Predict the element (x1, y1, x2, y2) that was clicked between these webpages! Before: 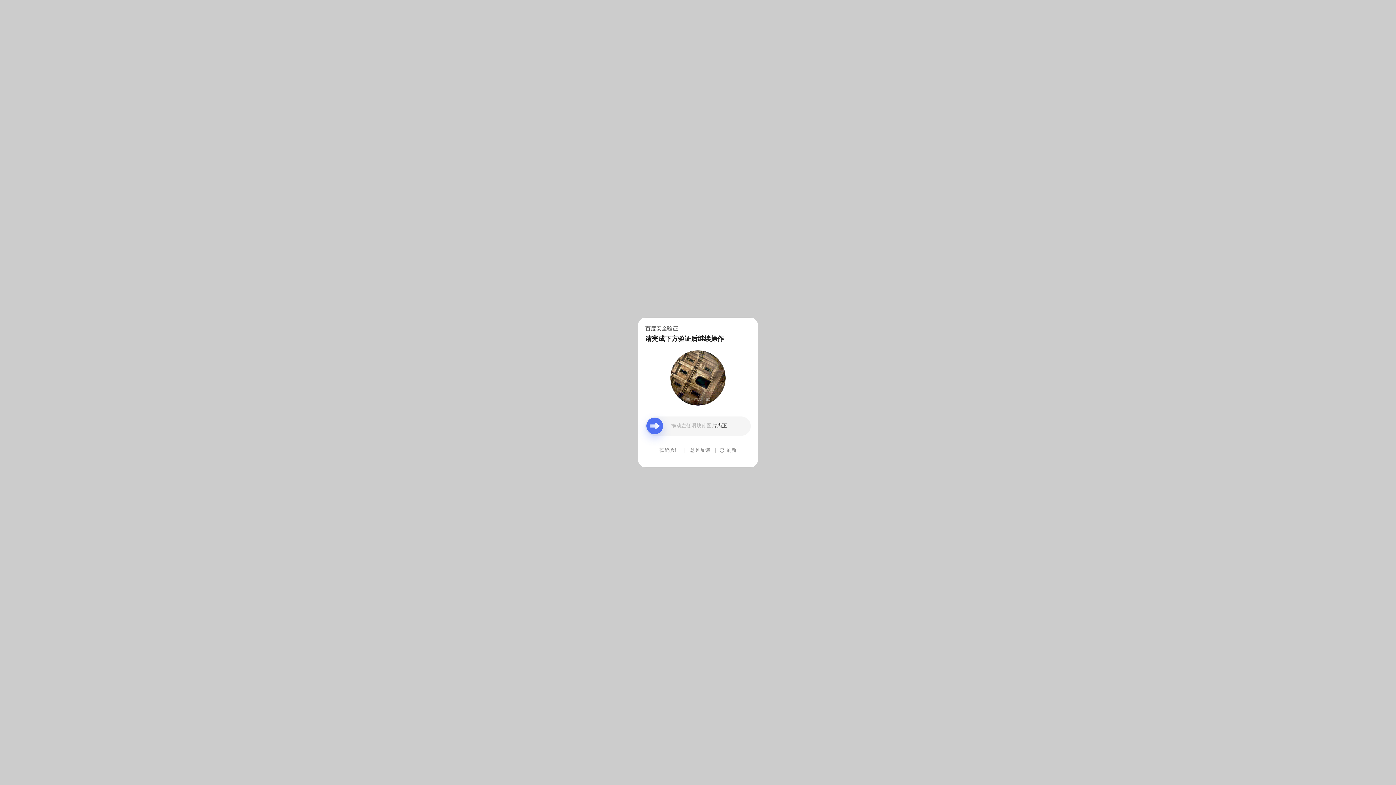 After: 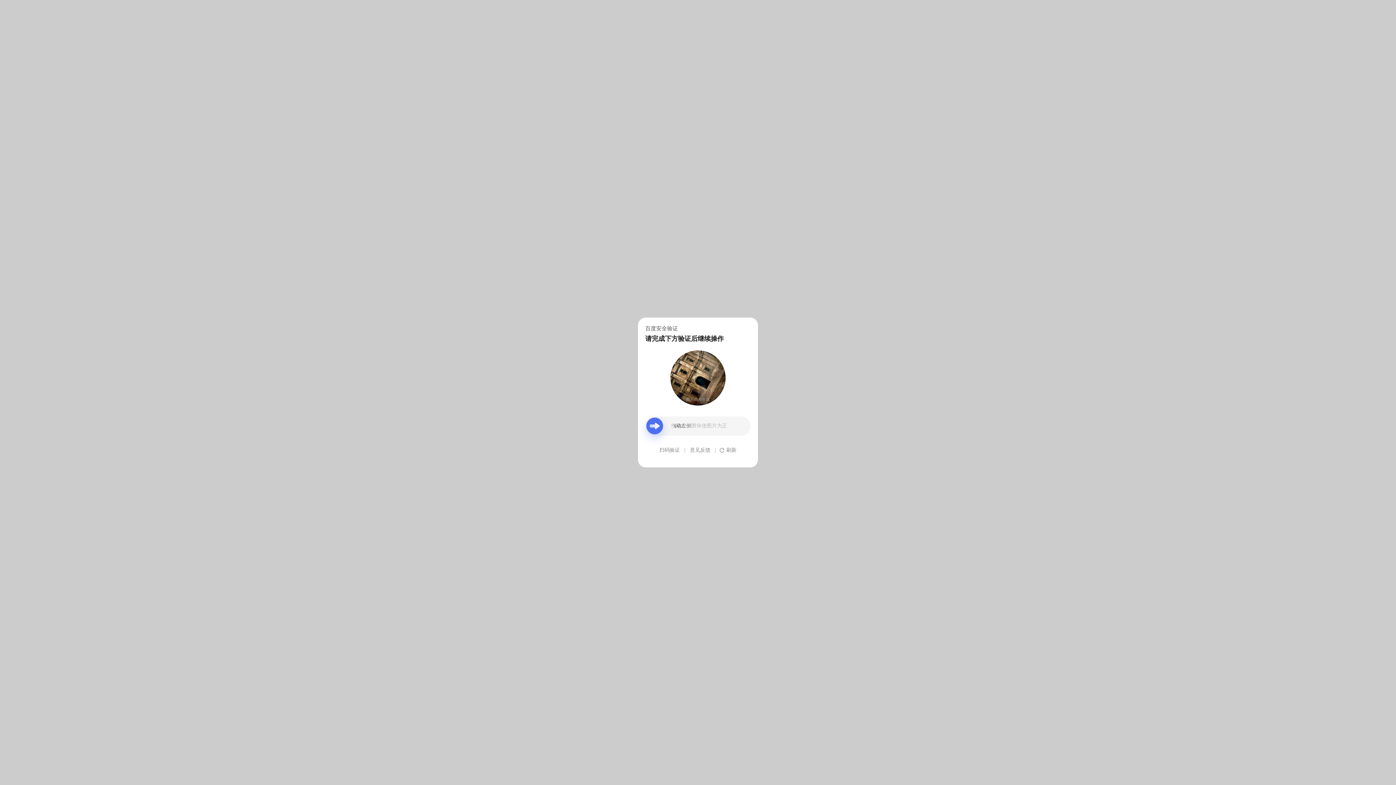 Action: label: 意见反馈 bbox: (690, 439, 710, 461)